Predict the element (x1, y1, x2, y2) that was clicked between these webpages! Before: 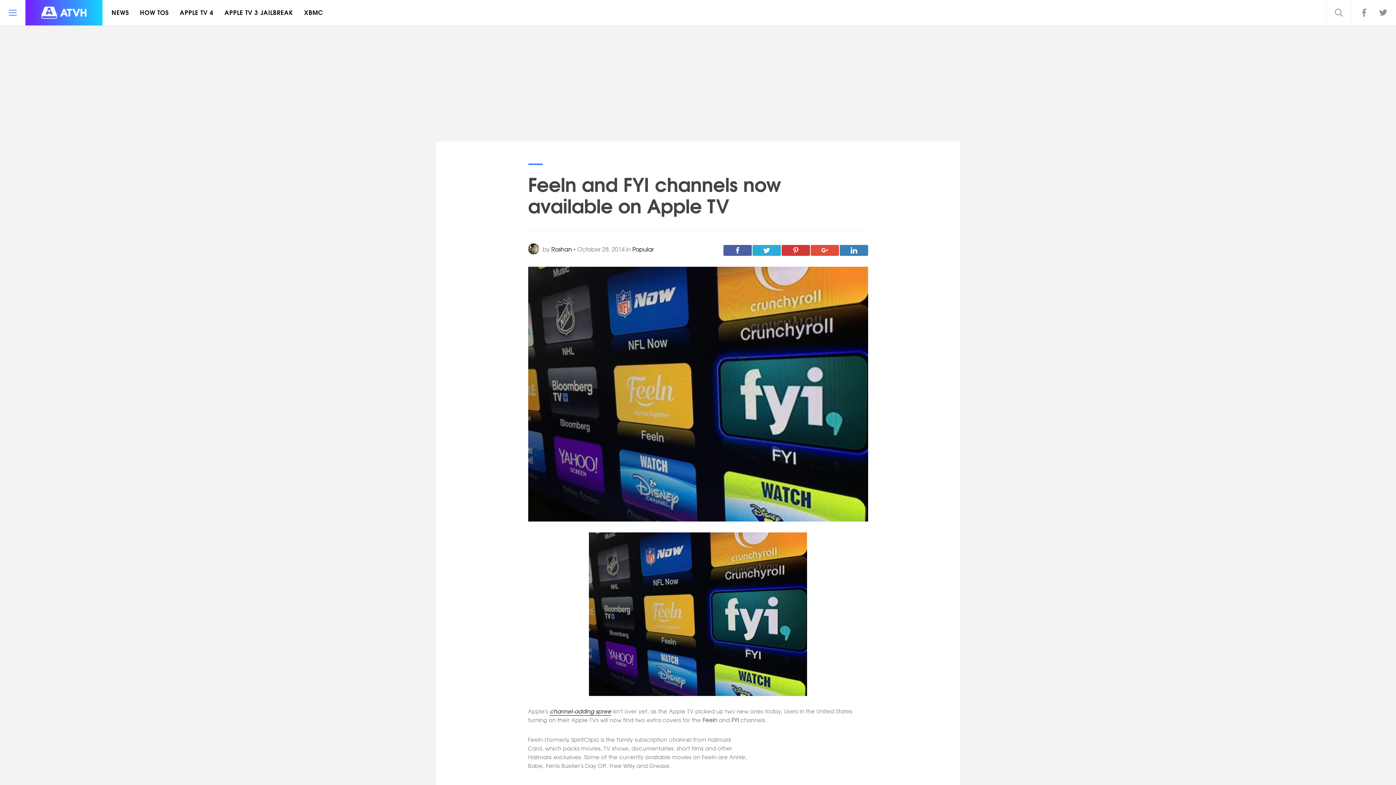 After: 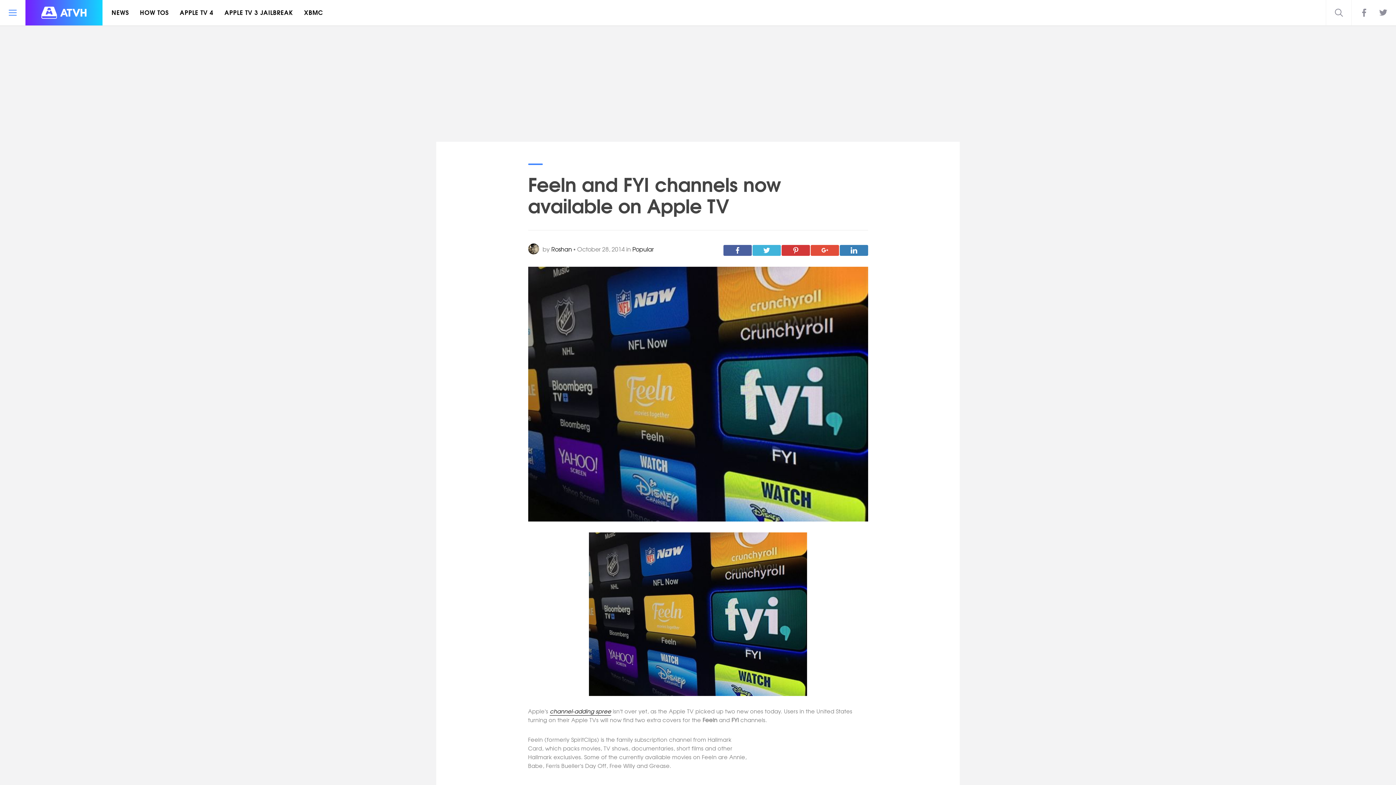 Action: bbox: (752, 245, 780, 256)